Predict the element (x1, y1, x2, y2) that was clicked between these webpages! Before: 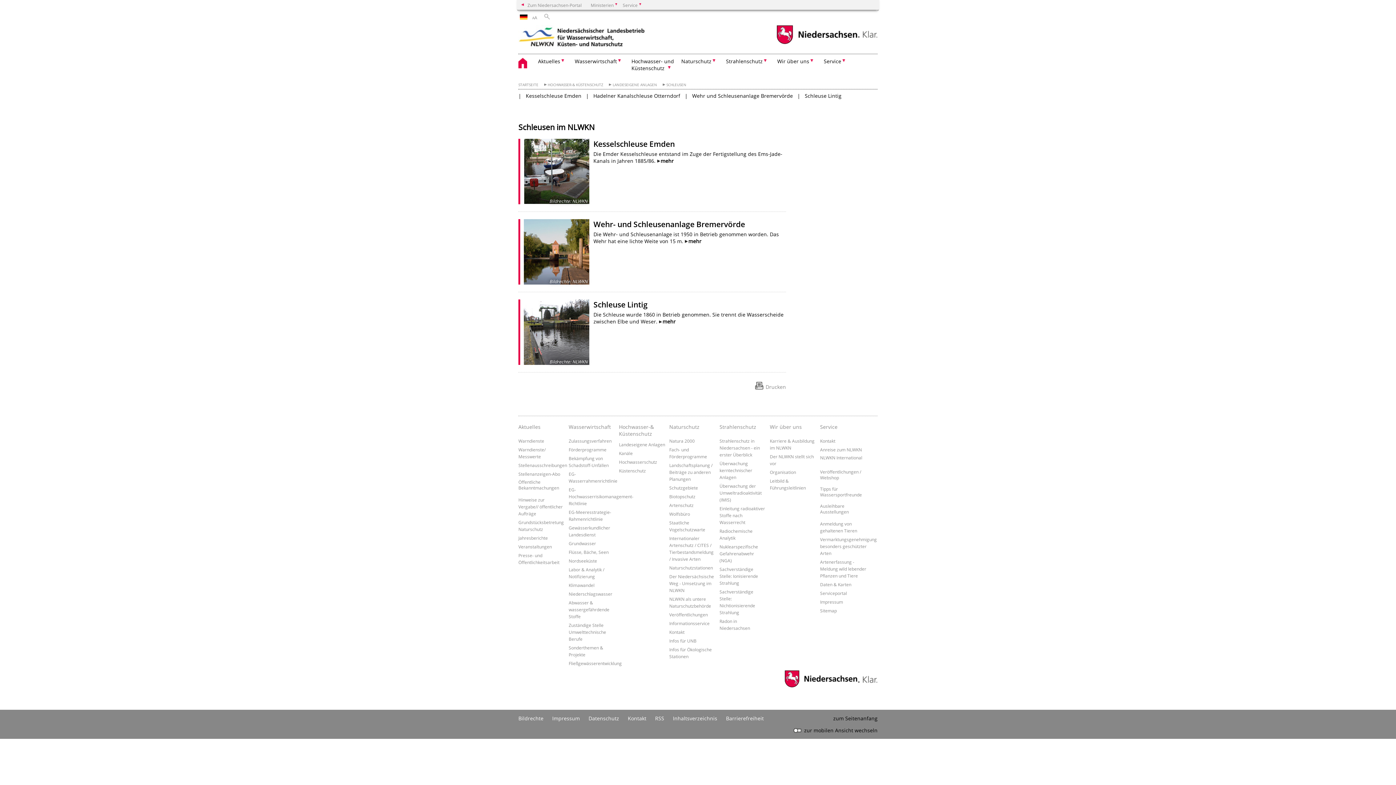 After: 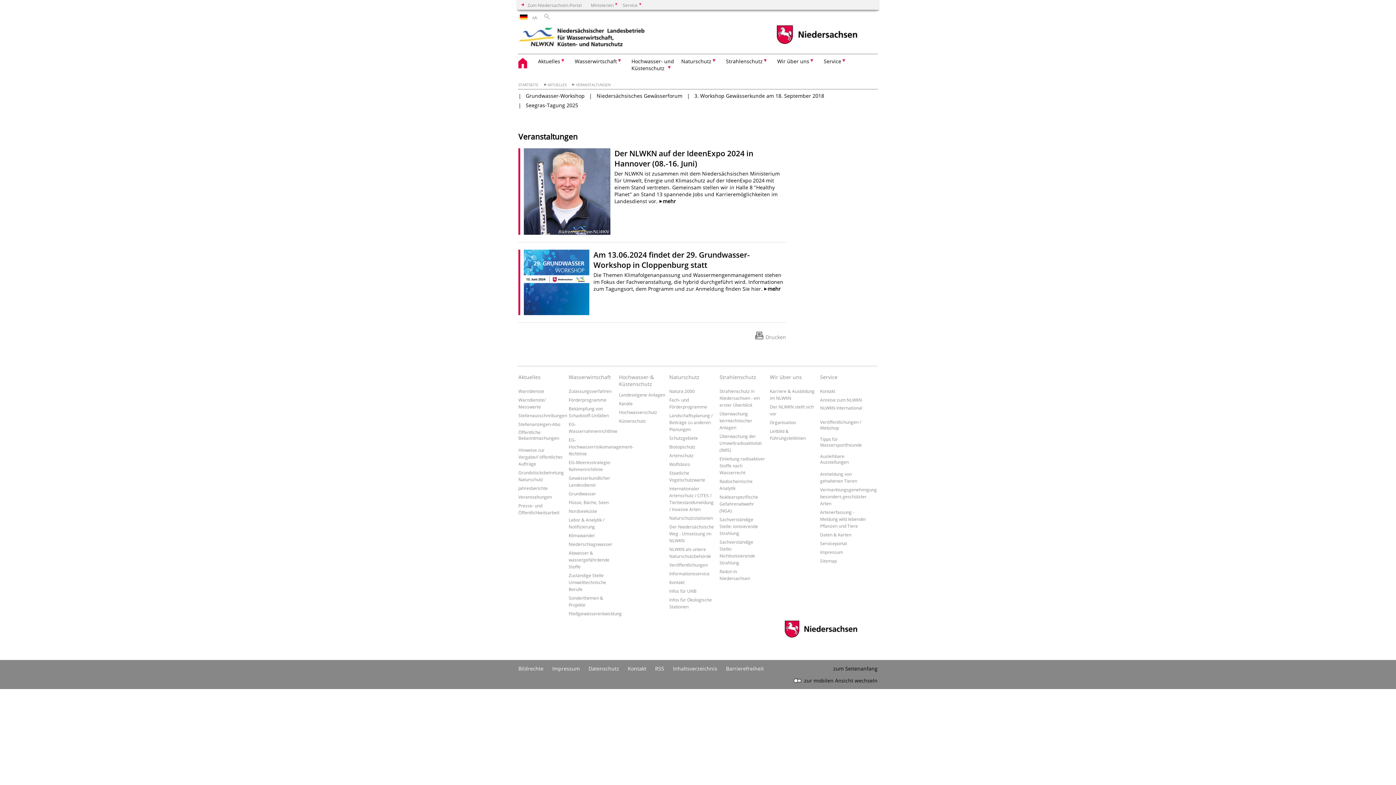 Action: bbox: (518, 544, 552, 549) label: Veranstaltungen